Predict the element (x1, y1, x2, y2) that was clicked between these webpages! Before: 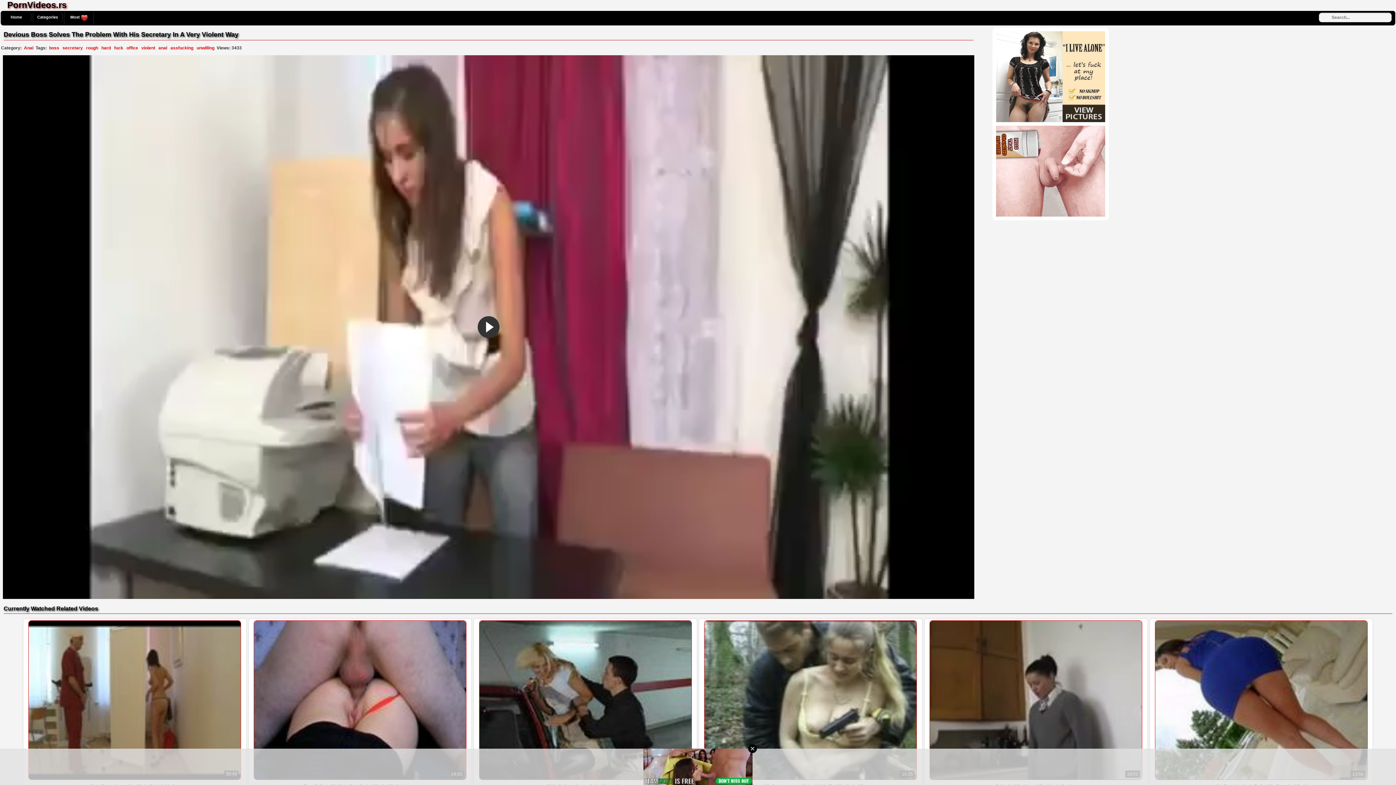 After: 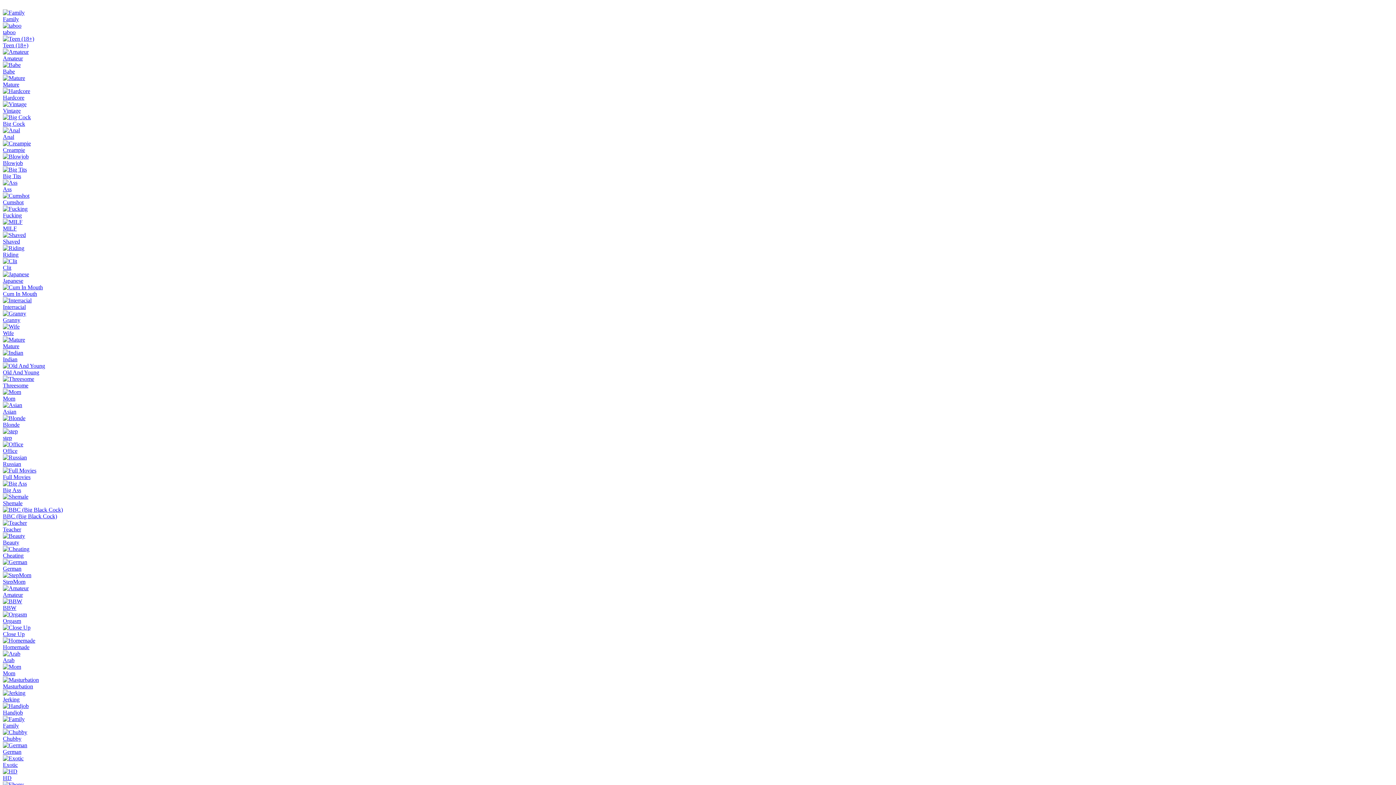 Action: label: fuck bbox: (113, 44, 124, 51)